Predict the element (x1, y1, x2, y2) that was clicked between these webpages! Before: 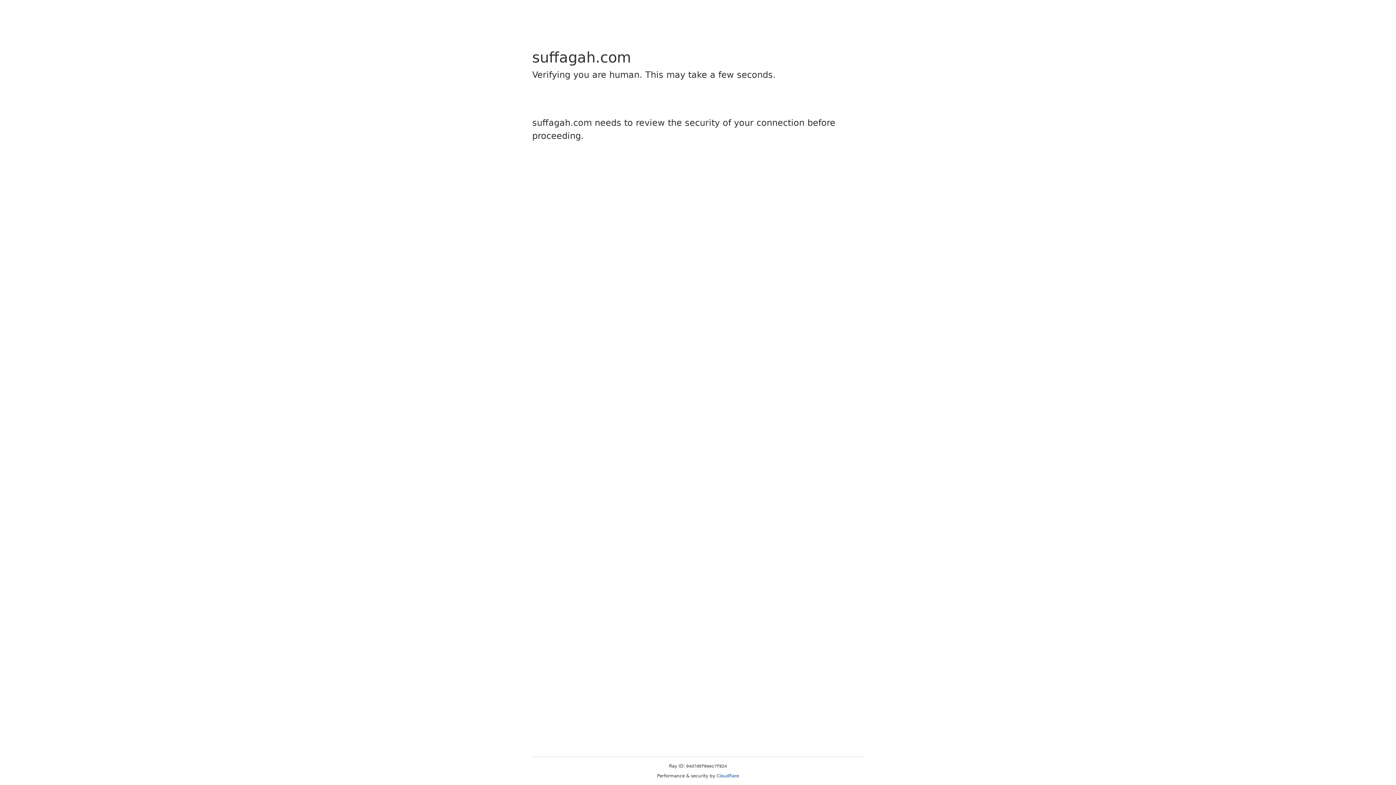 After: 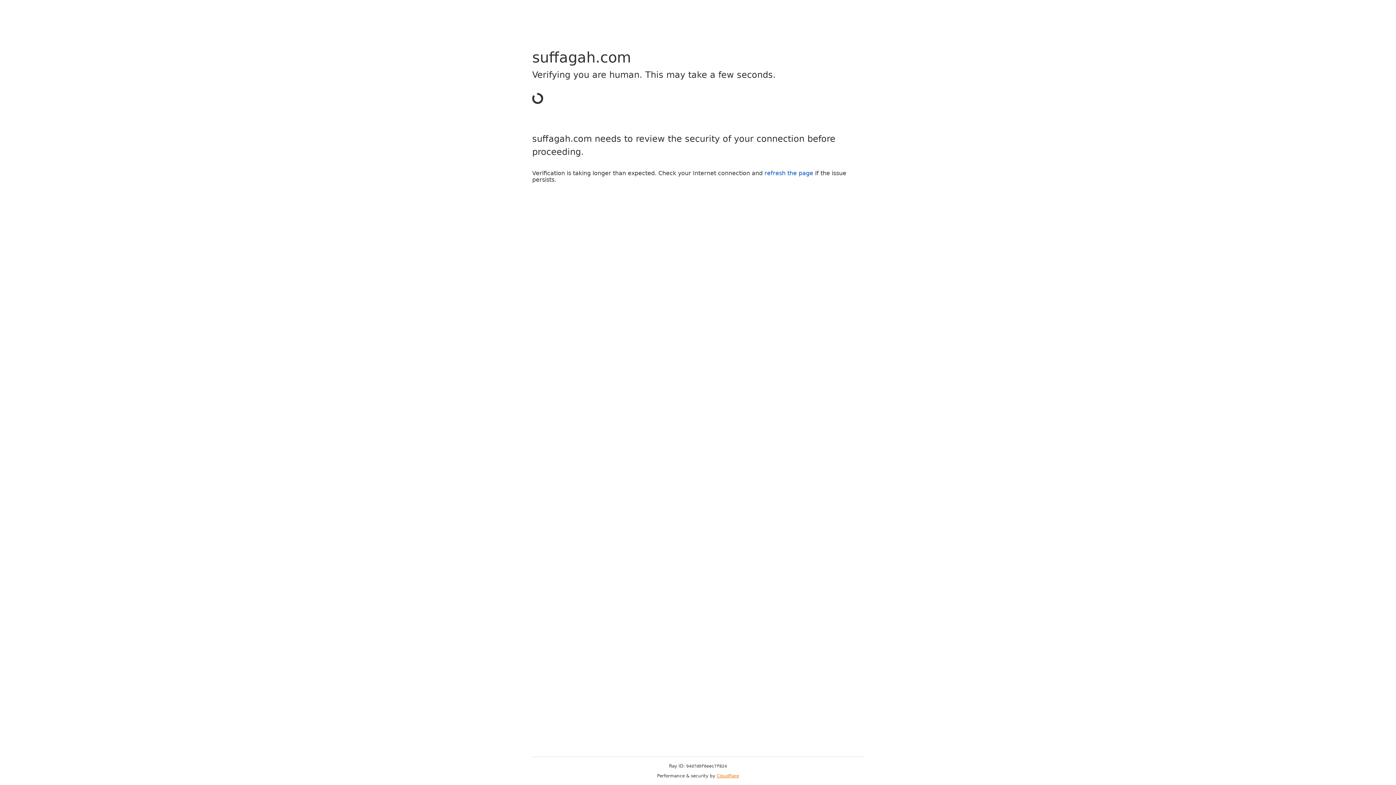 Action: bbox: (716, 773, 739, 778) label: Cloudflare